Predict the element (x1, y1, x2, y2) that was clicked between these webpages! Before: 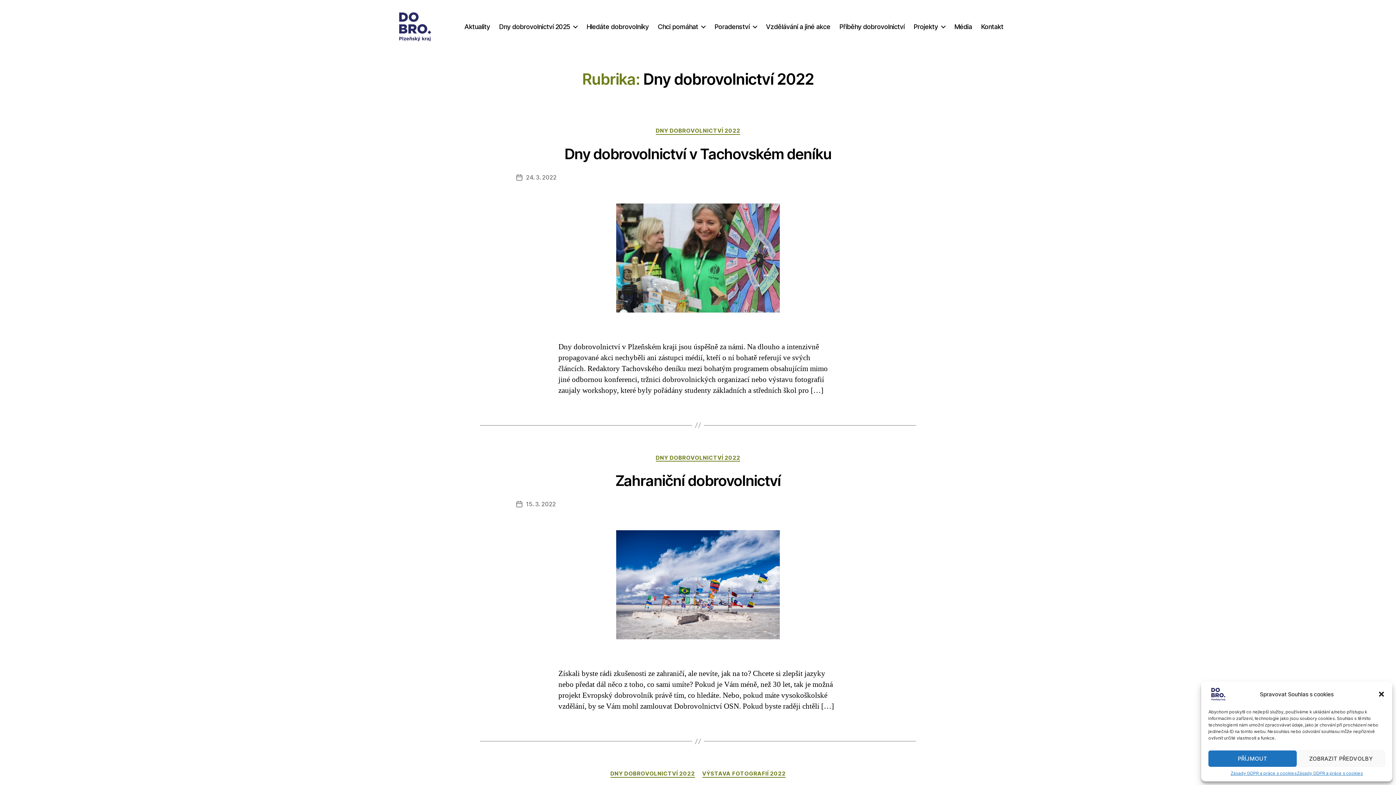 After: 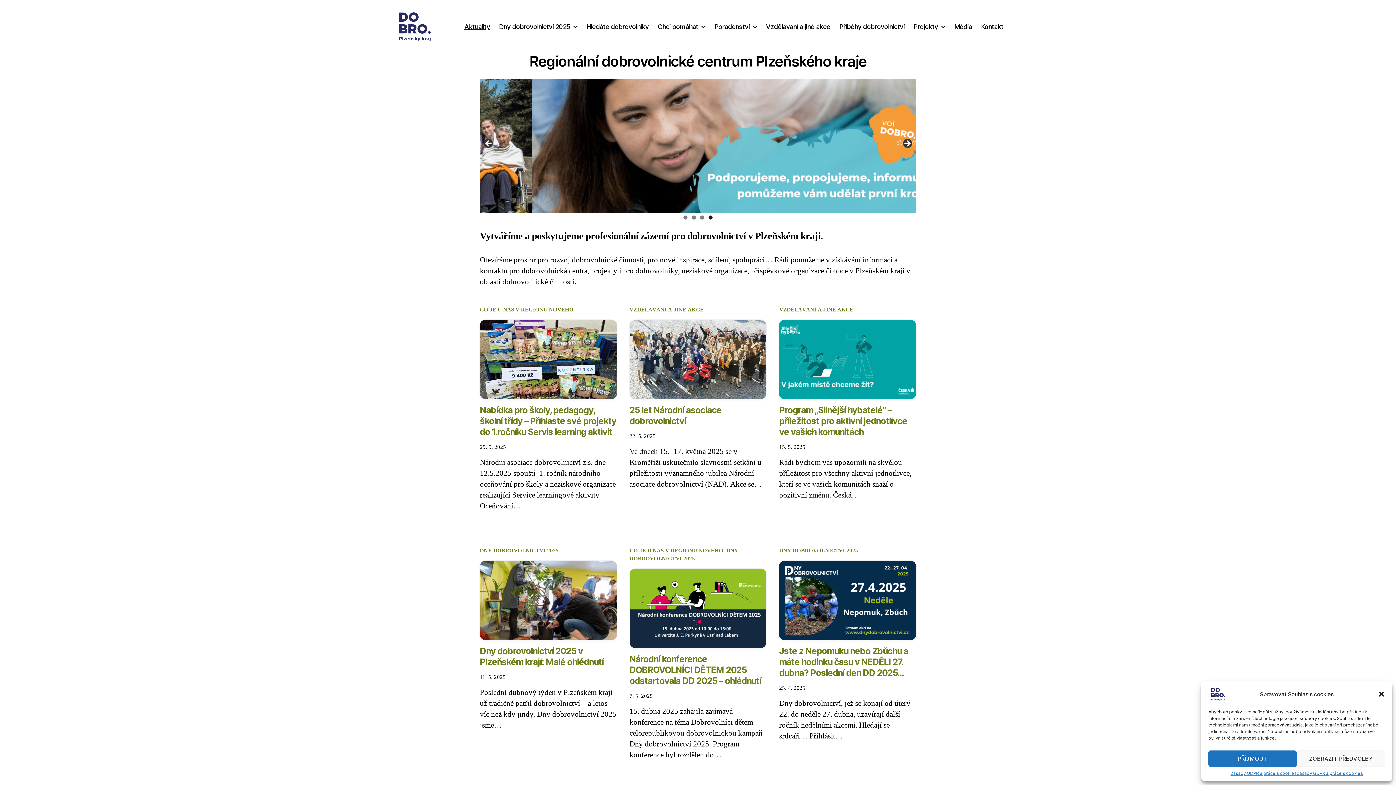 Action: bbox: (1208, 687, 1245, 701)